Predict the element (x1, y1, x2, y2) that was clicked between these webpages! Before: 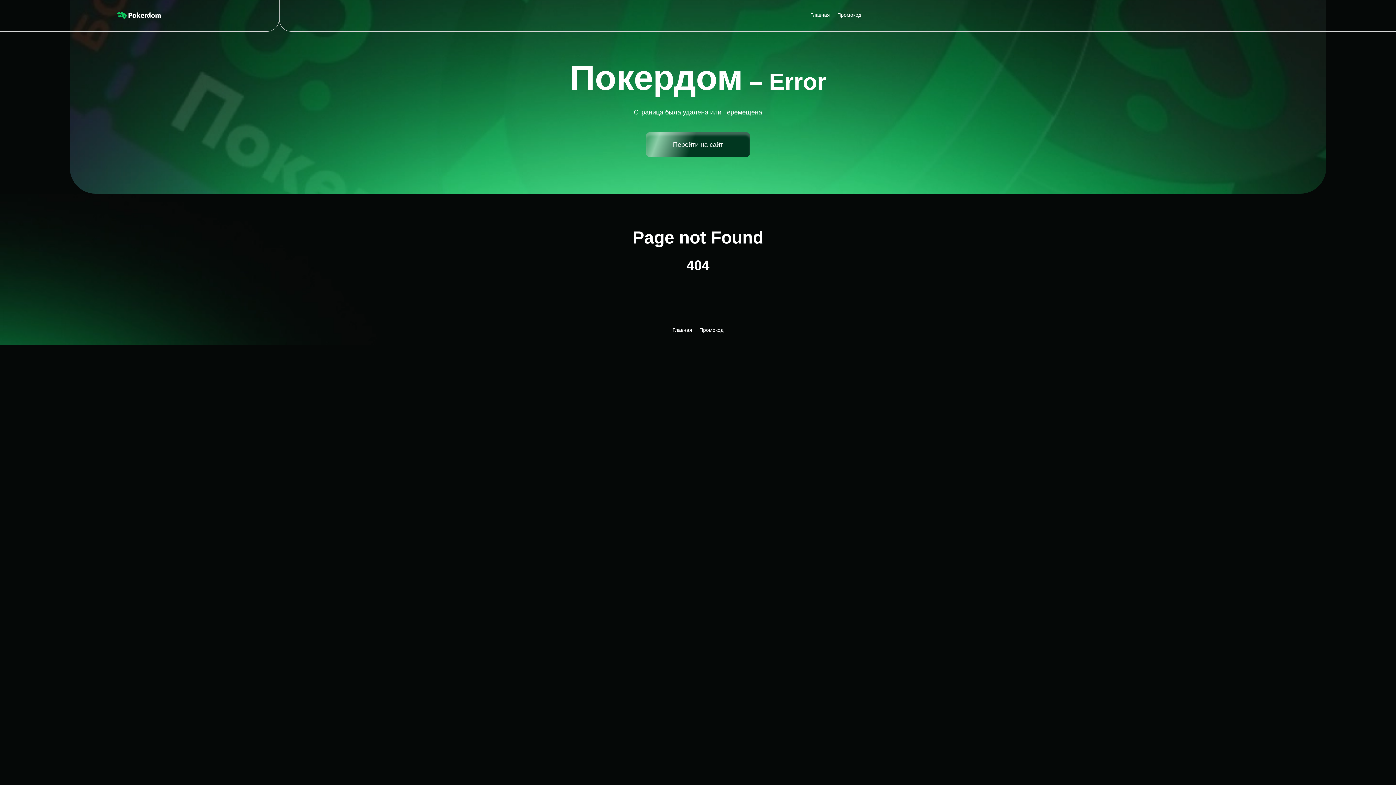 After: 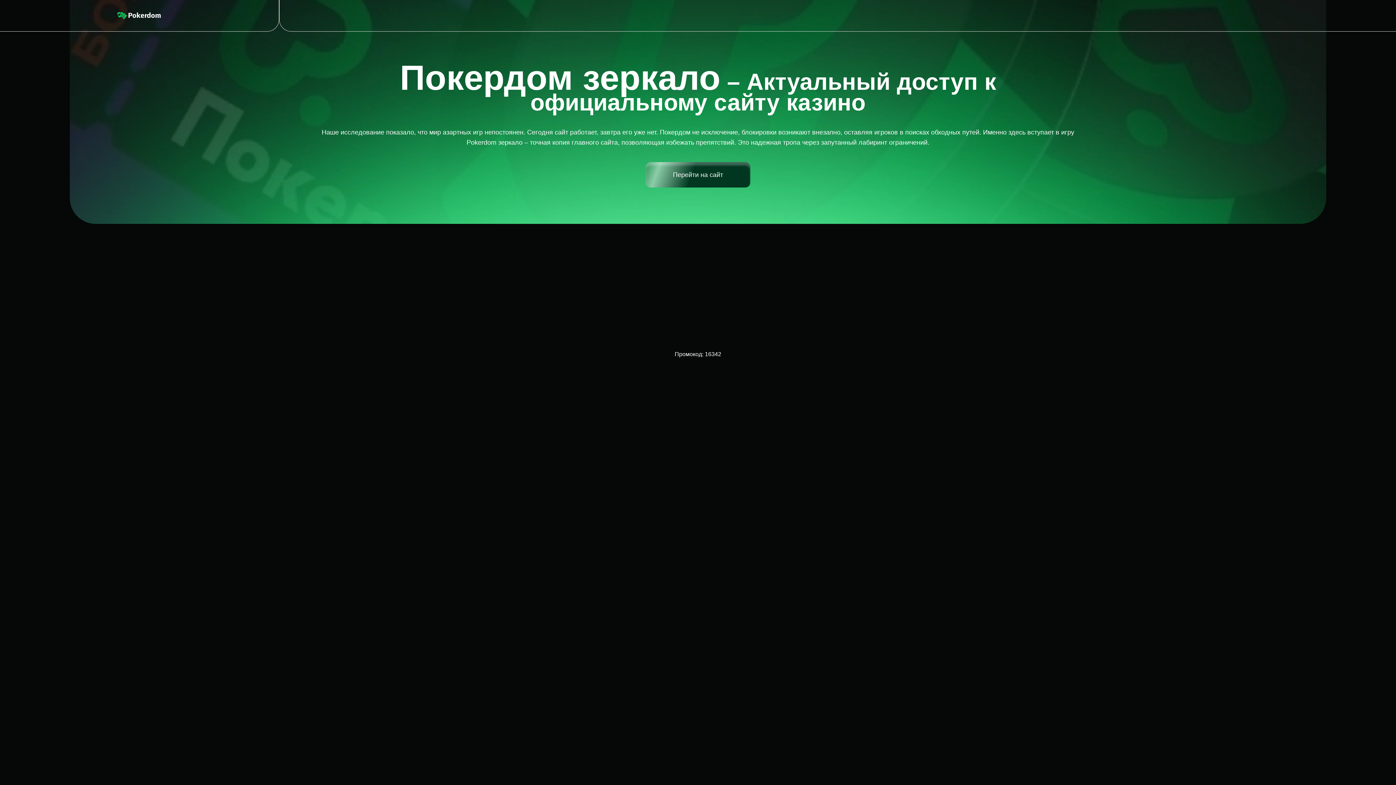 Action: label: Промокод bbox: (699, 327, 723, 333)